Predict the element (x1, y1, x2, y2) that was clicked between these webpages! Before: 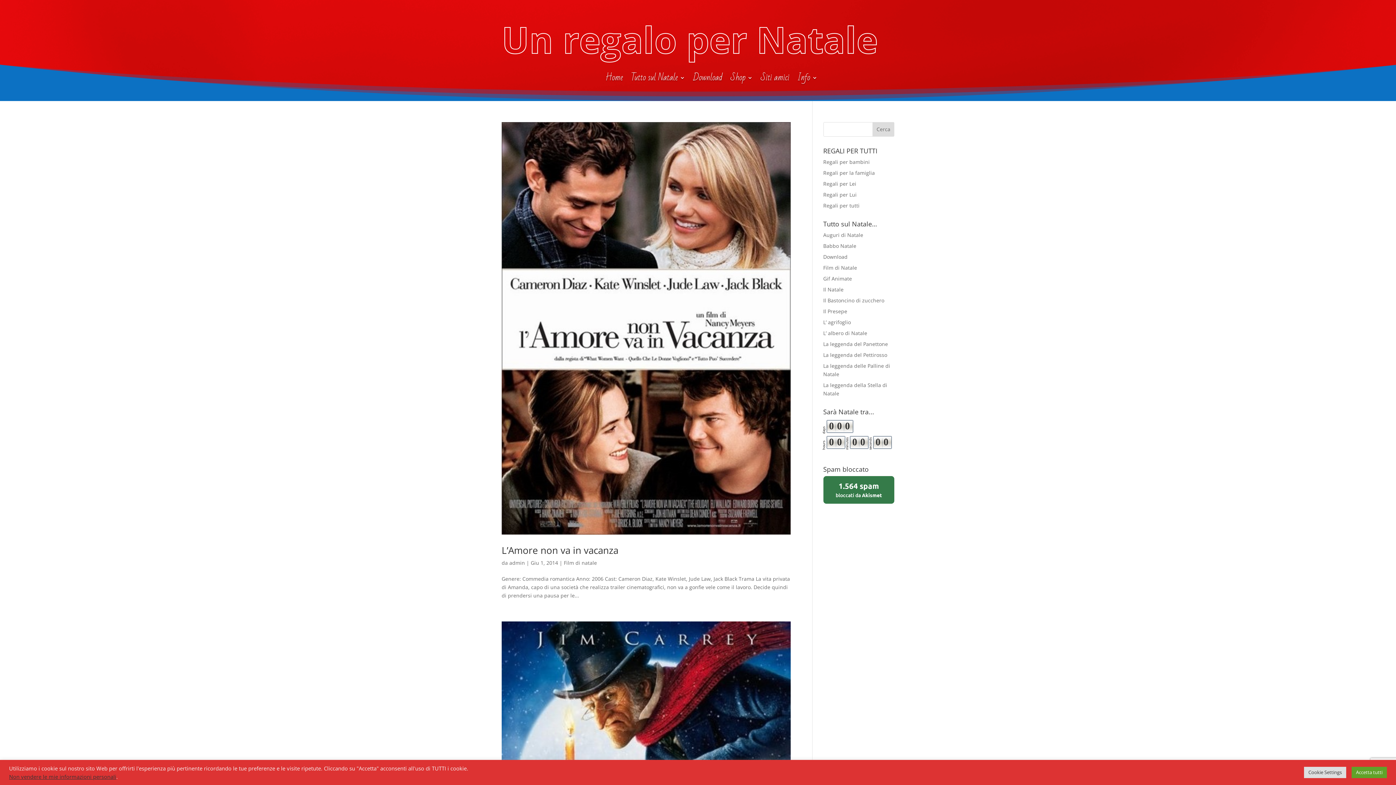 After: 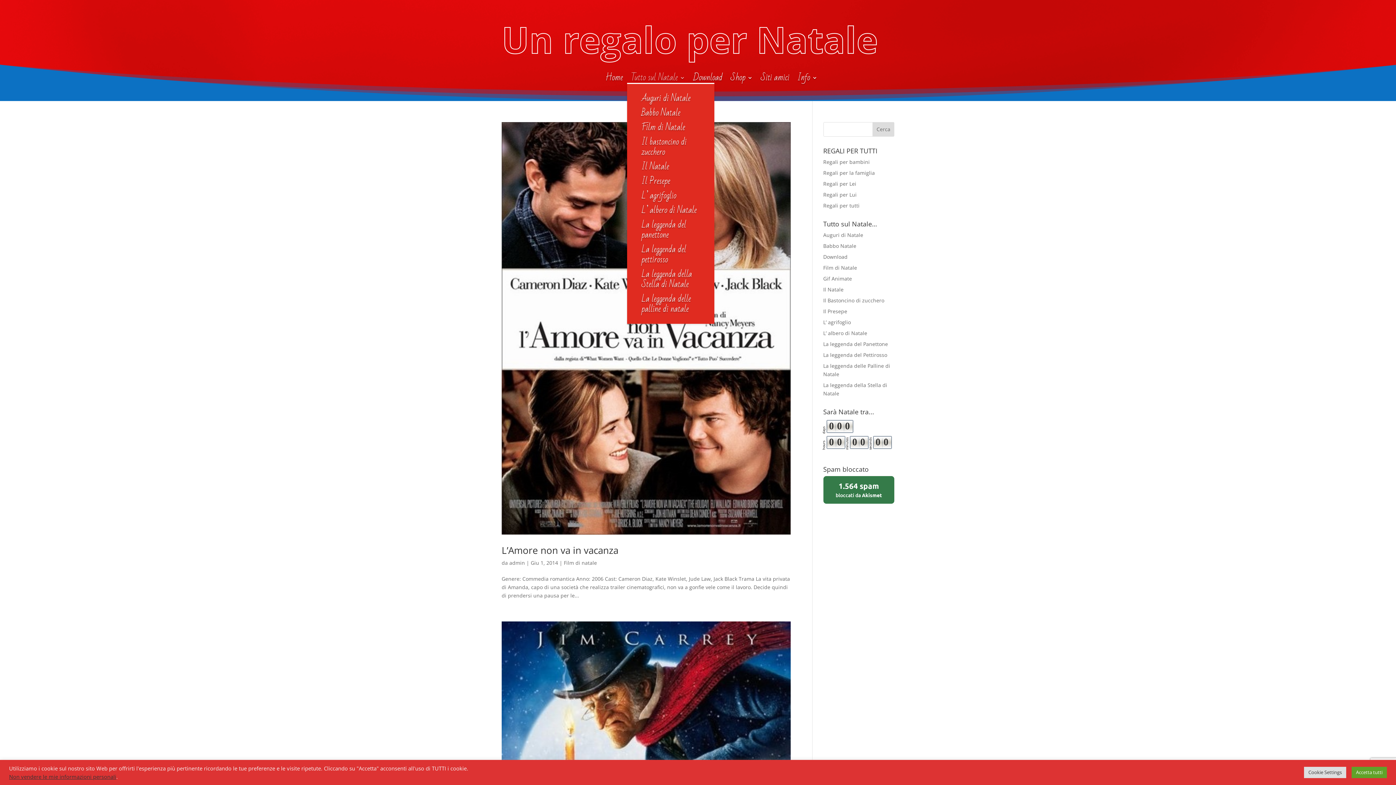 Action: bbox: (631, 75, 685, 83) label: Tutto sul Natale